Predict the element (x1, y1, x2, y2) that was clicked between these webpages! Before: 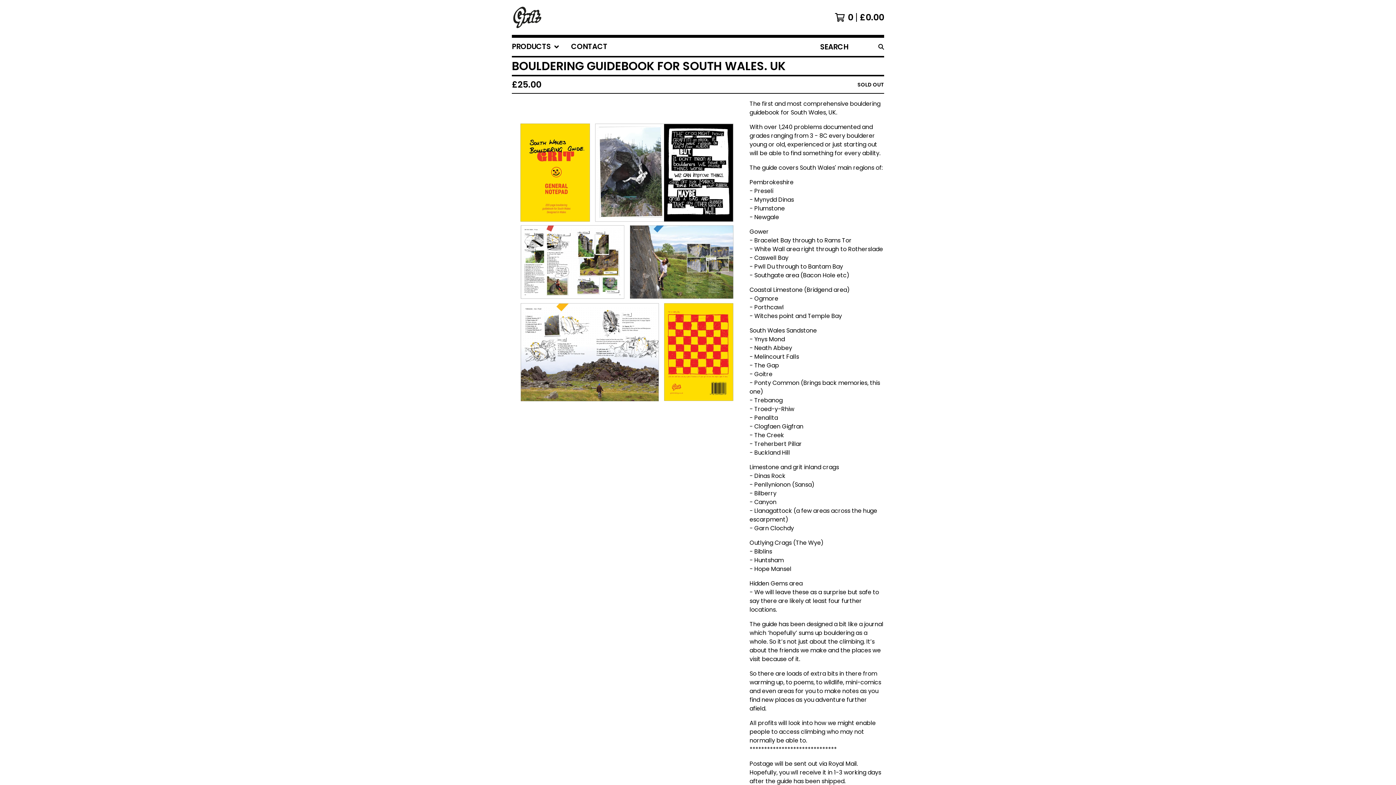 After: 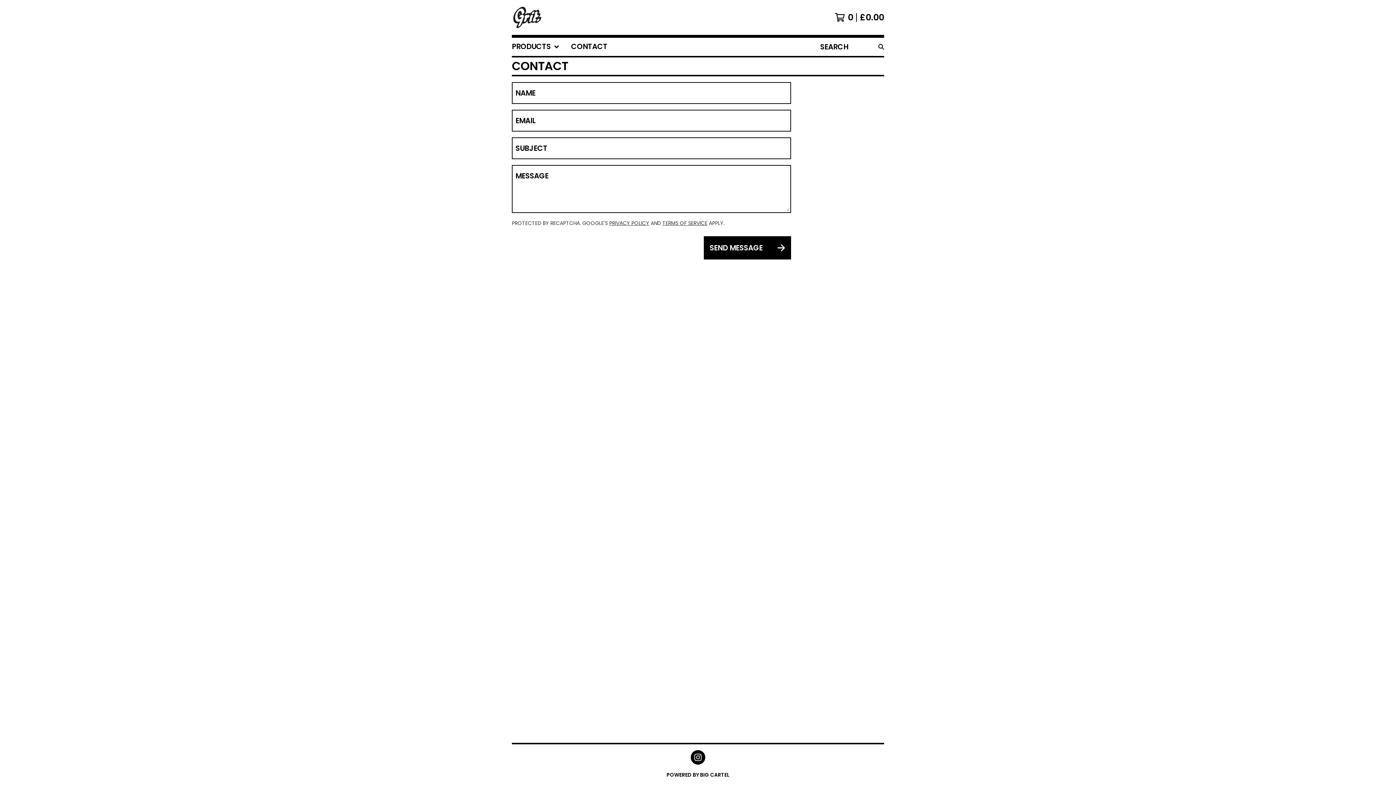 Action: label: CONTACT bbox: (571, 37, 607, 56)